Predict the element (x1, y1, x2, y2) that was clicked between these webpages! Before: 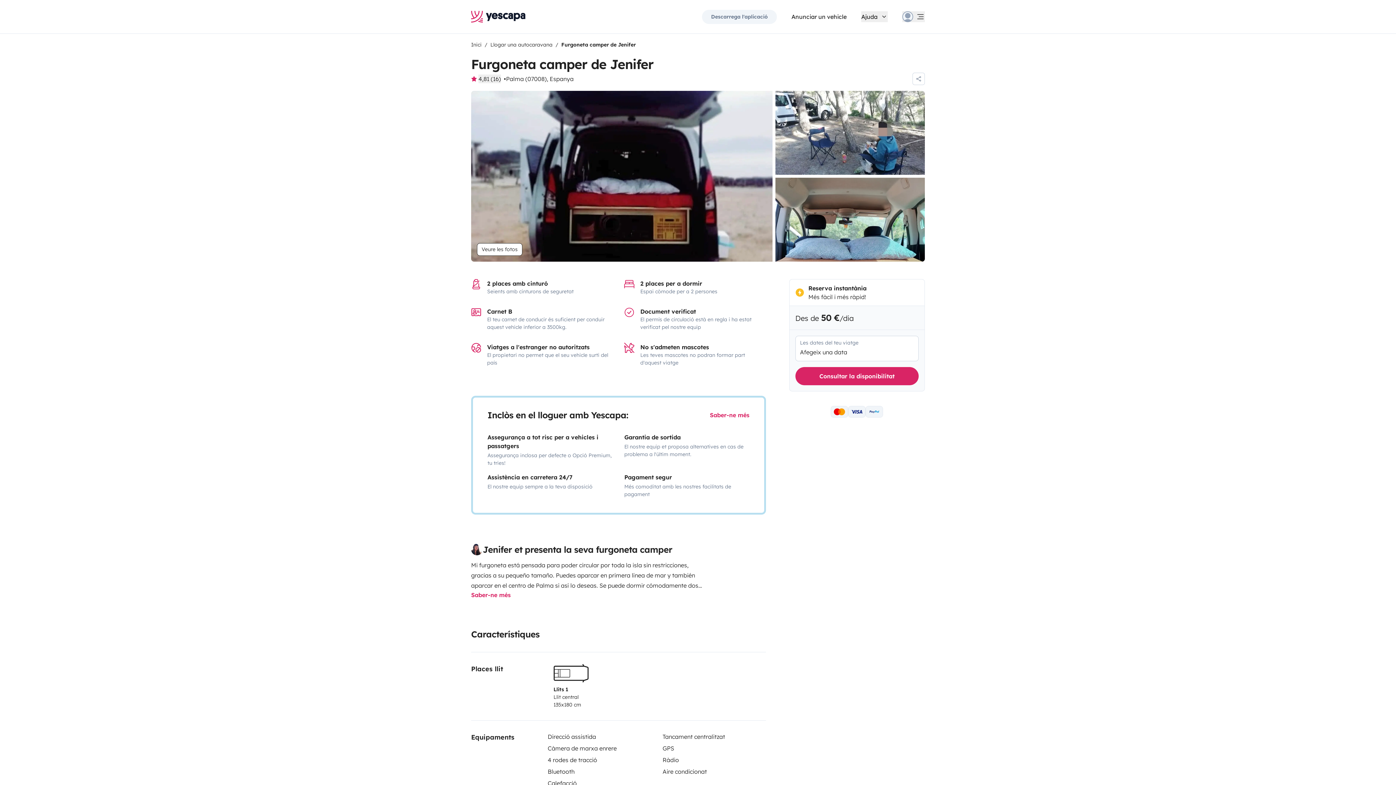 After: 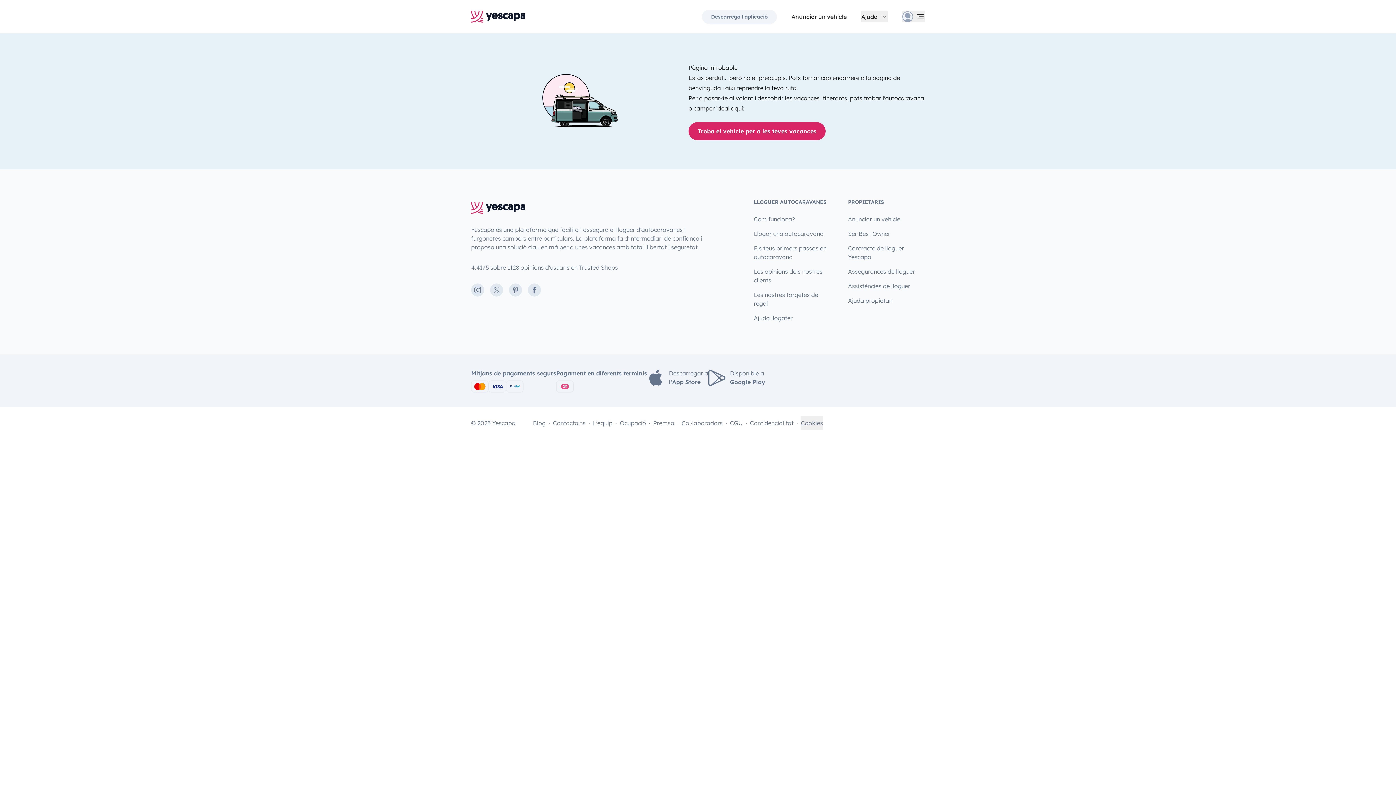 Action: bbox: (912, 72, 925, 85)